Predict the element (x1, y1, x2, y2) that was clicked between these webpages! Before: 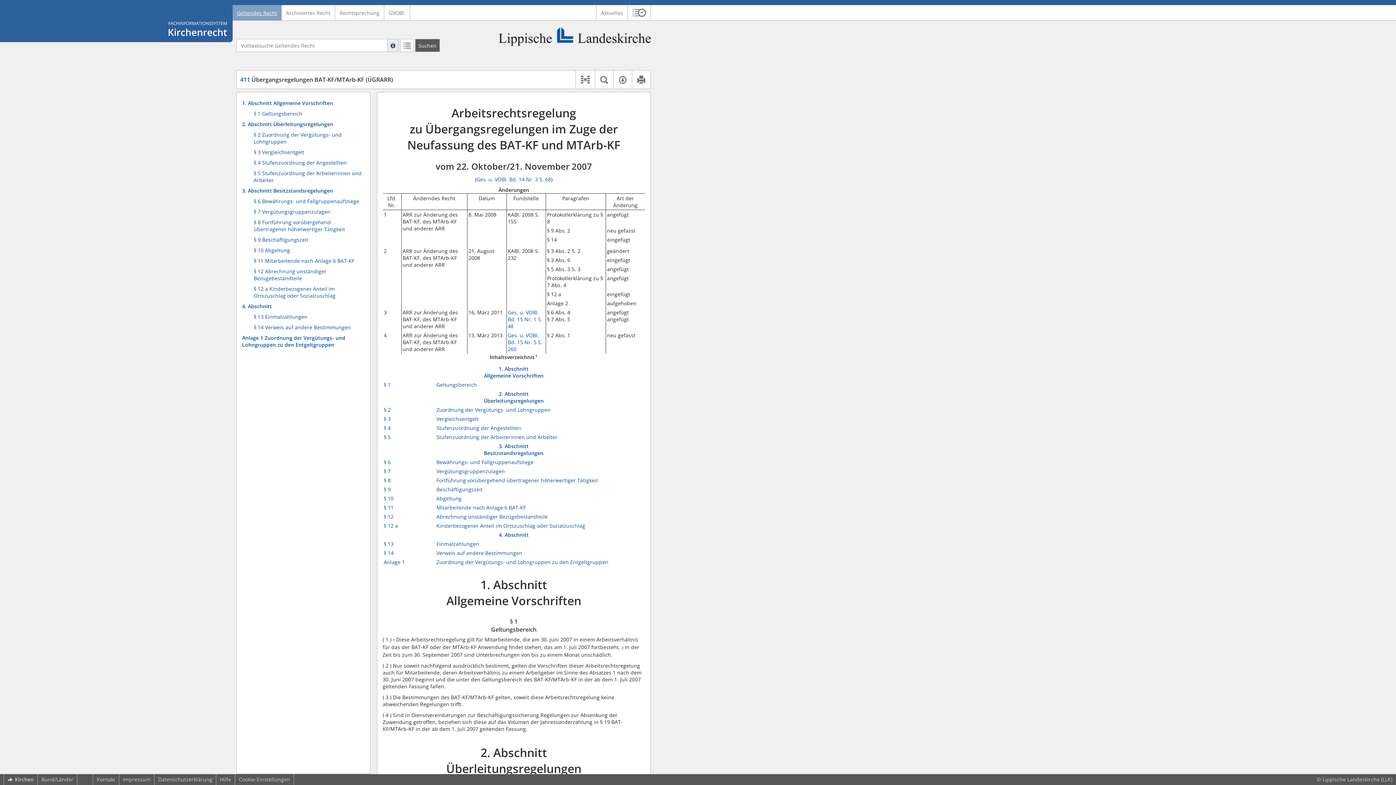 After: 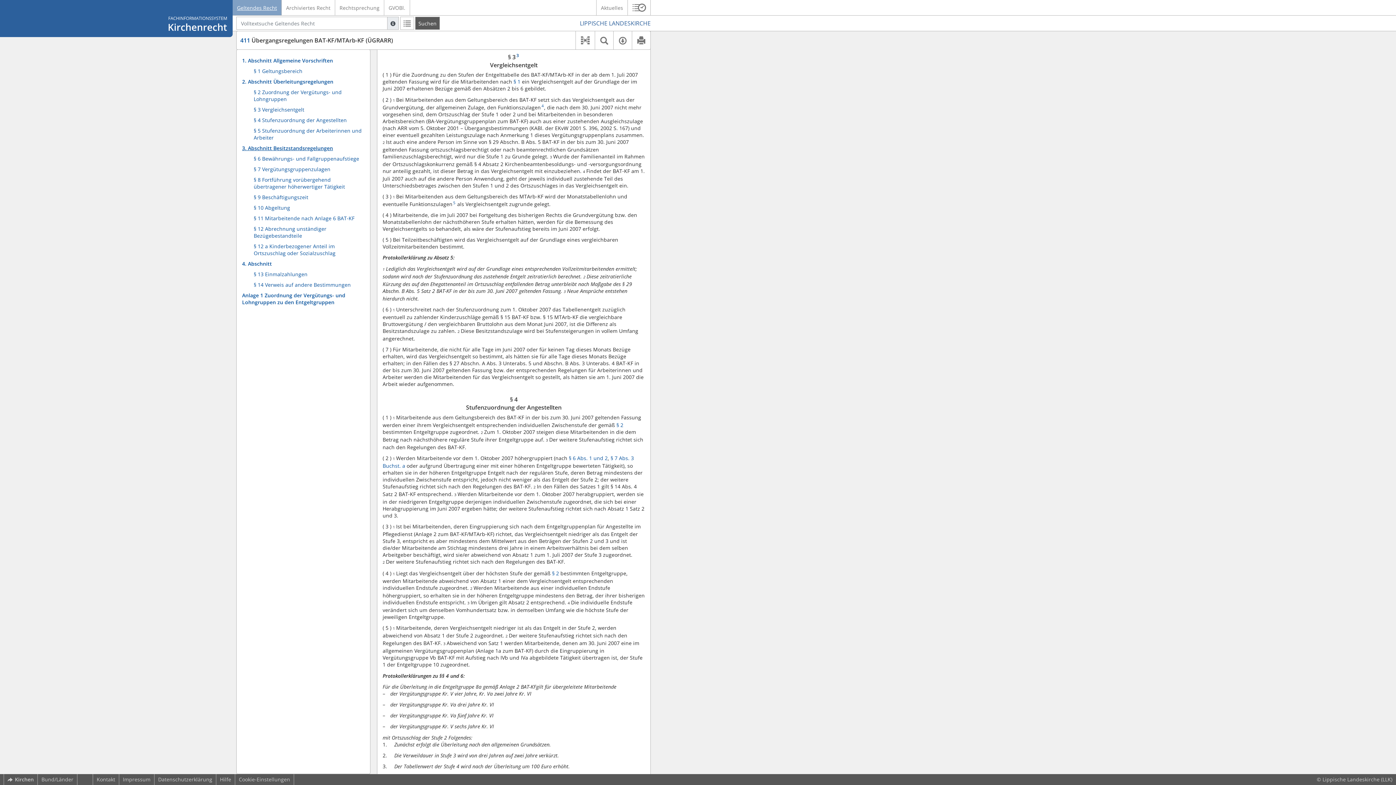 Action: label: § 3 Vergleichsentgelt bbox: (253, 146, 304, 157)